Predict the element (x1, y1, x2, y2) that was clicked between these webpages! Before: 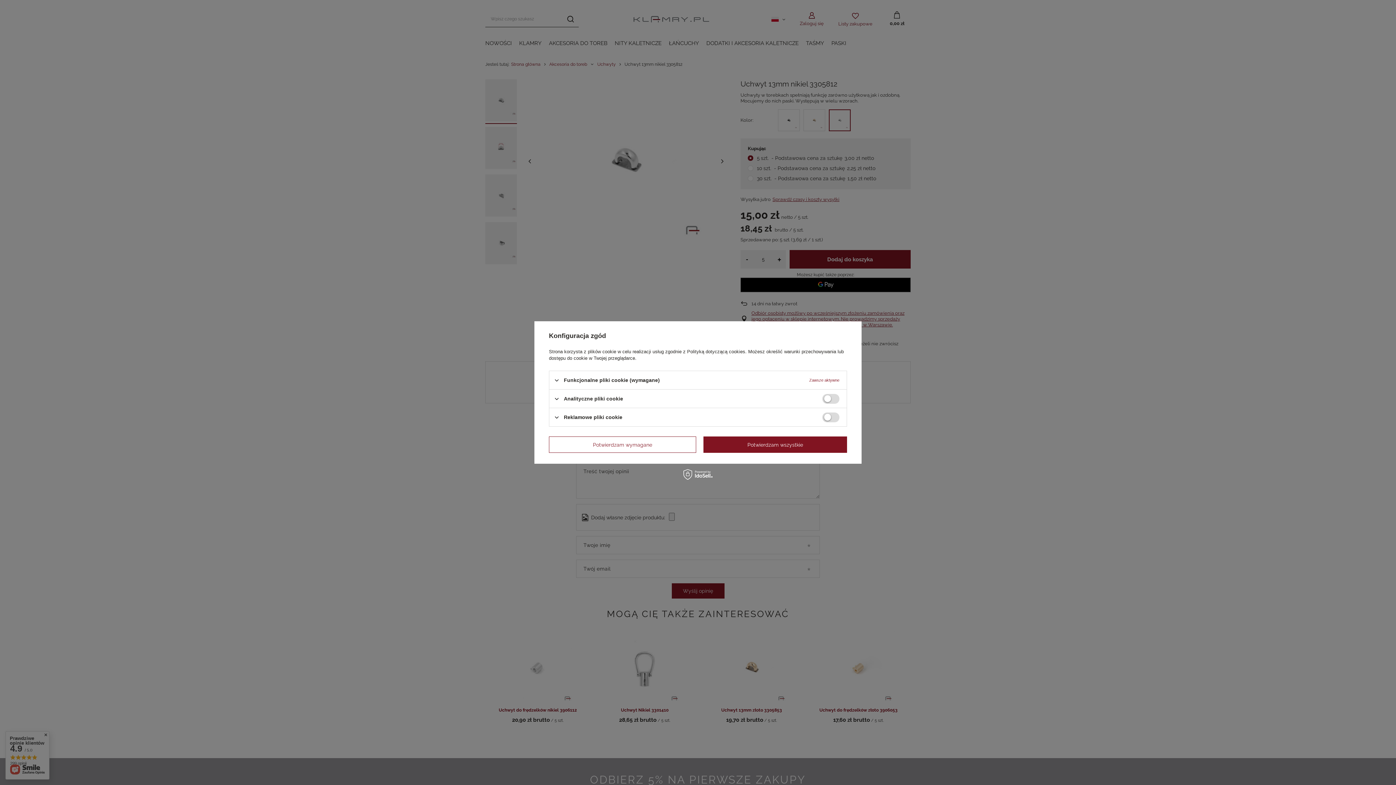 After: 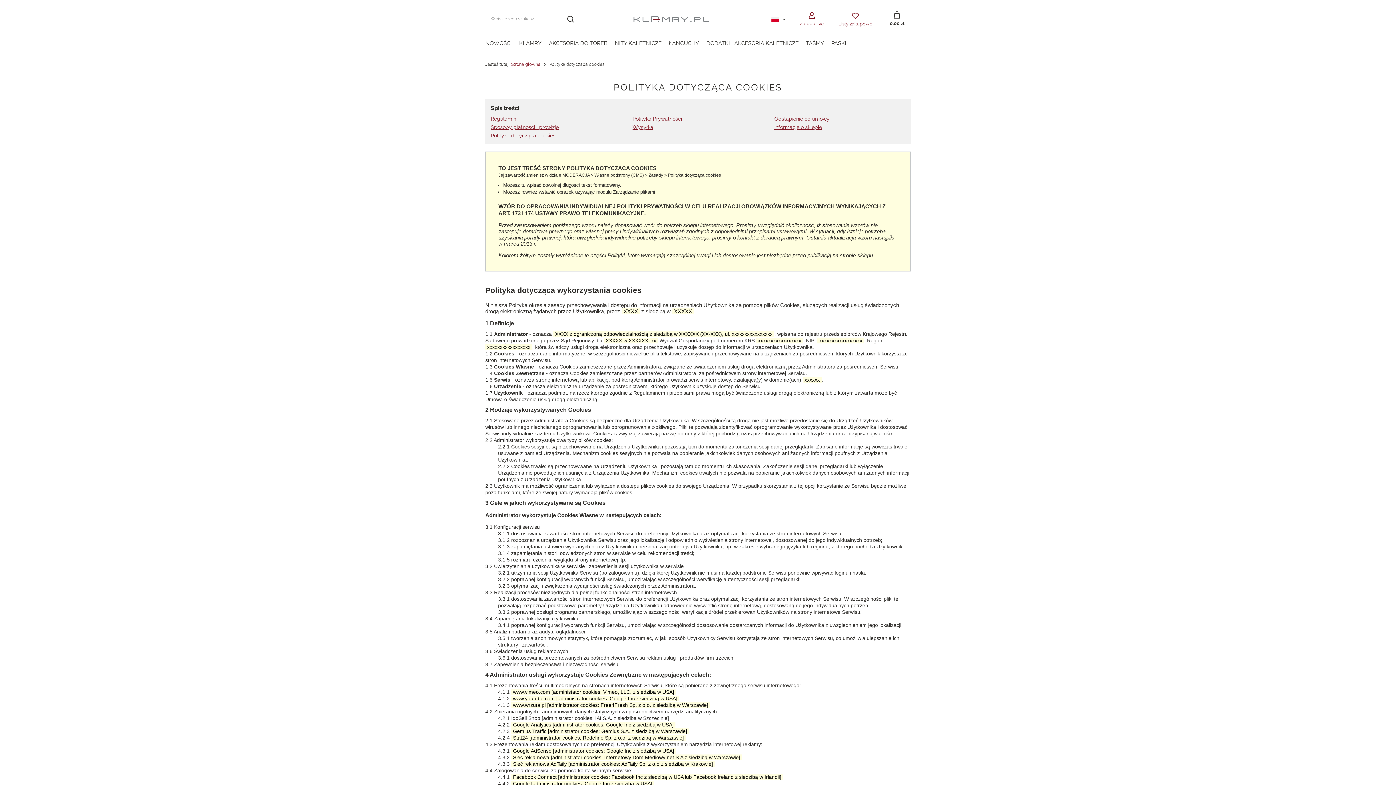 Action: label: Polityką dotyczącą cookies bbox: (687, 349, 745, 354)